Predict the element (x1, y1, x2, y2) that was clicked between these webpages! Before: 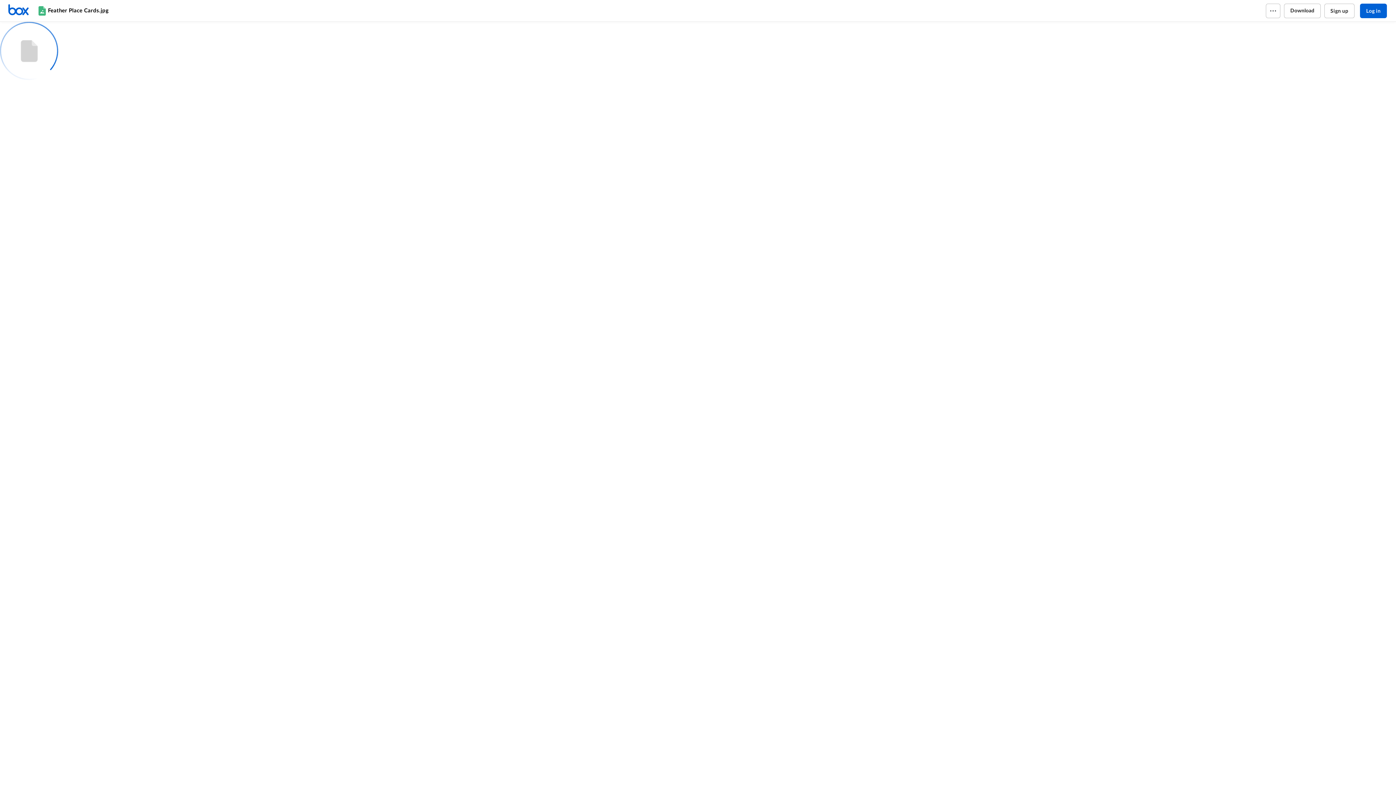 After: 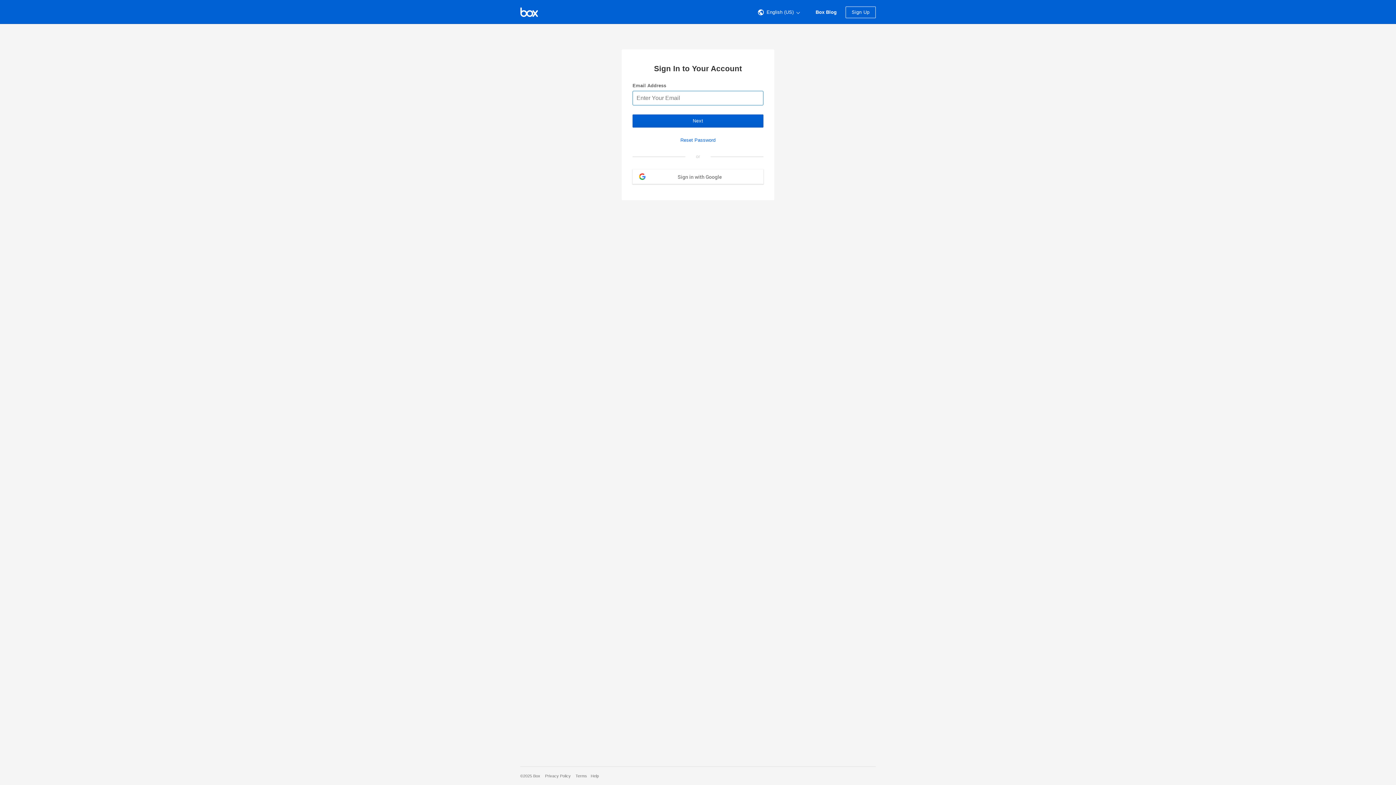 Action: bbox: (1360, 3, 1387, 18) label: Log in